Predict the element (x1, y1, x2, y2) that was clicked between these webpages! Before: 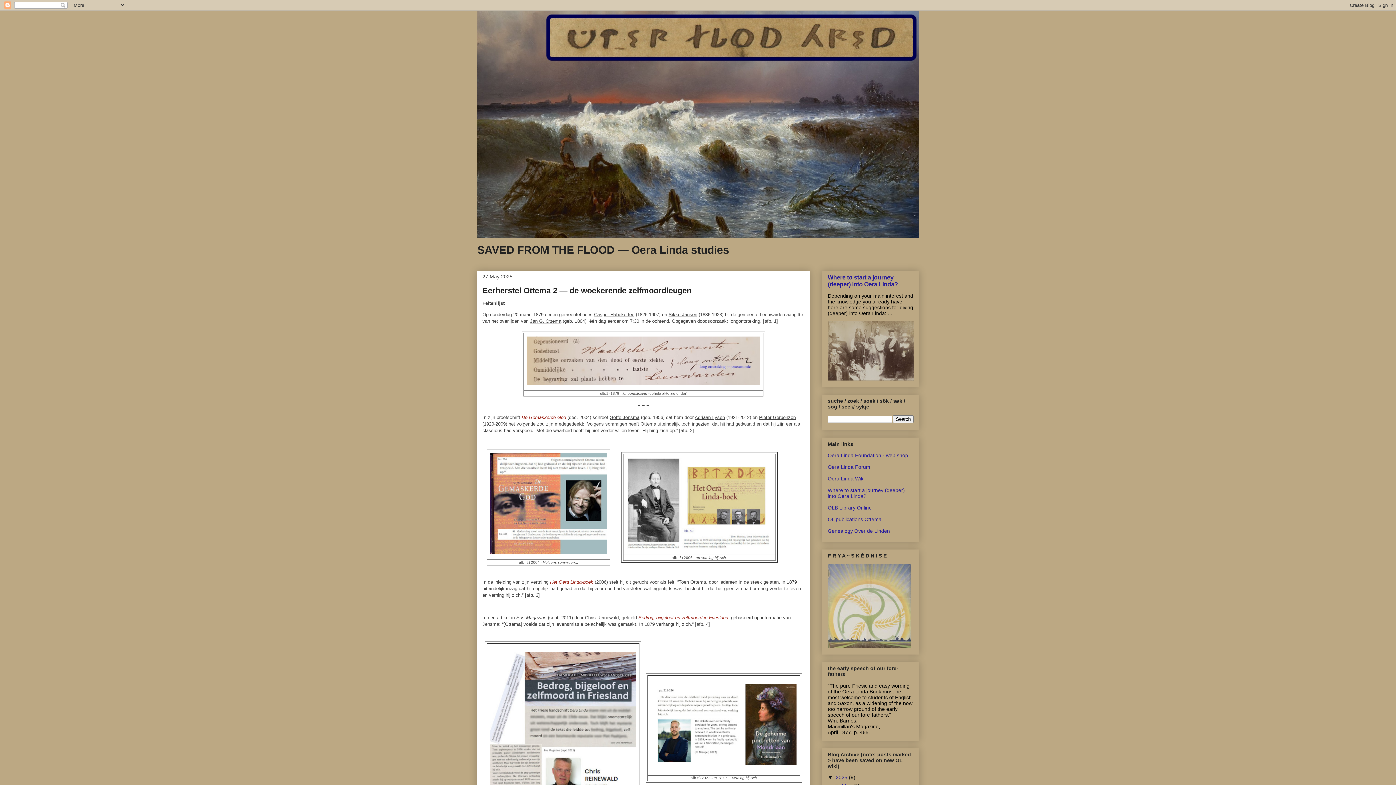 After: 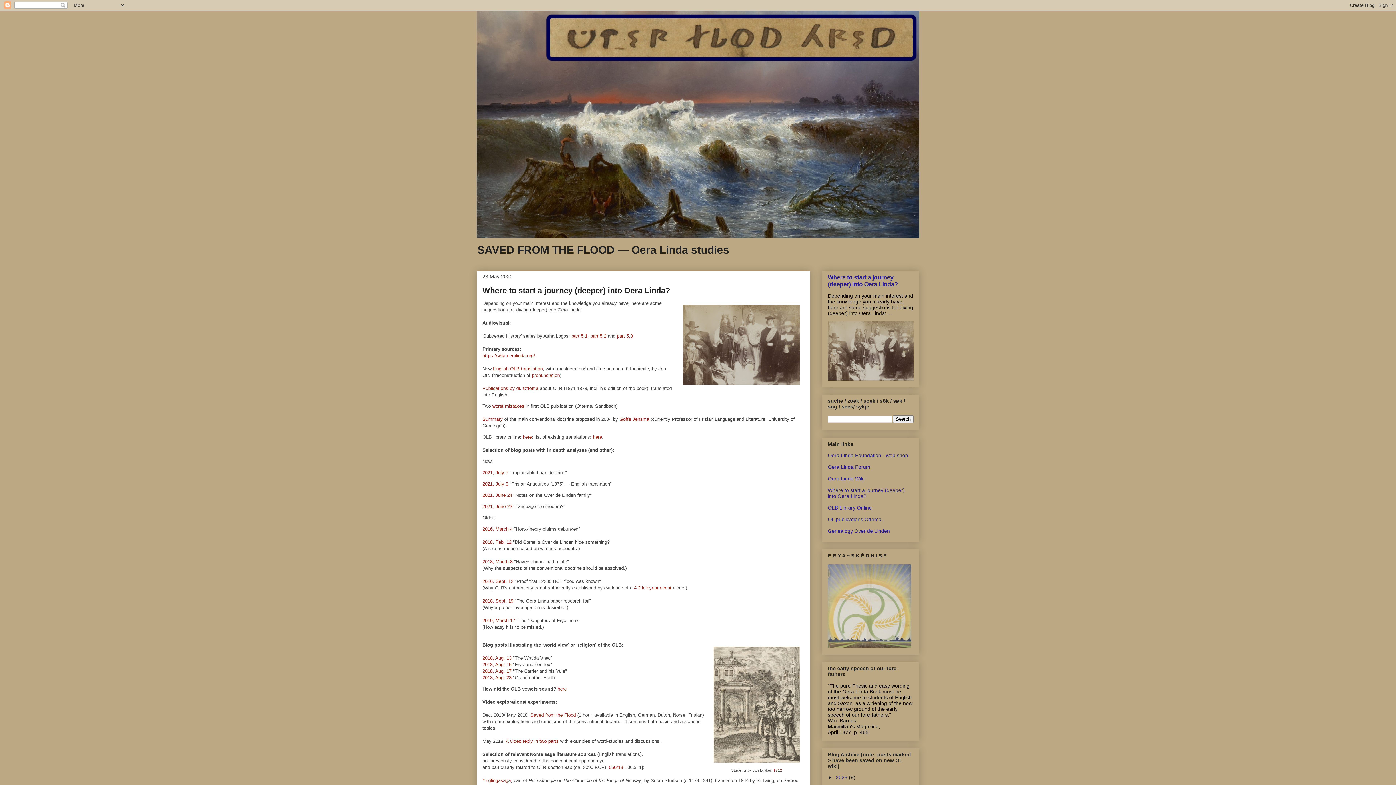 Action: bbox: (828, 274, 898, 287) label: Where to start a journey (deeper) into Oera Linda?